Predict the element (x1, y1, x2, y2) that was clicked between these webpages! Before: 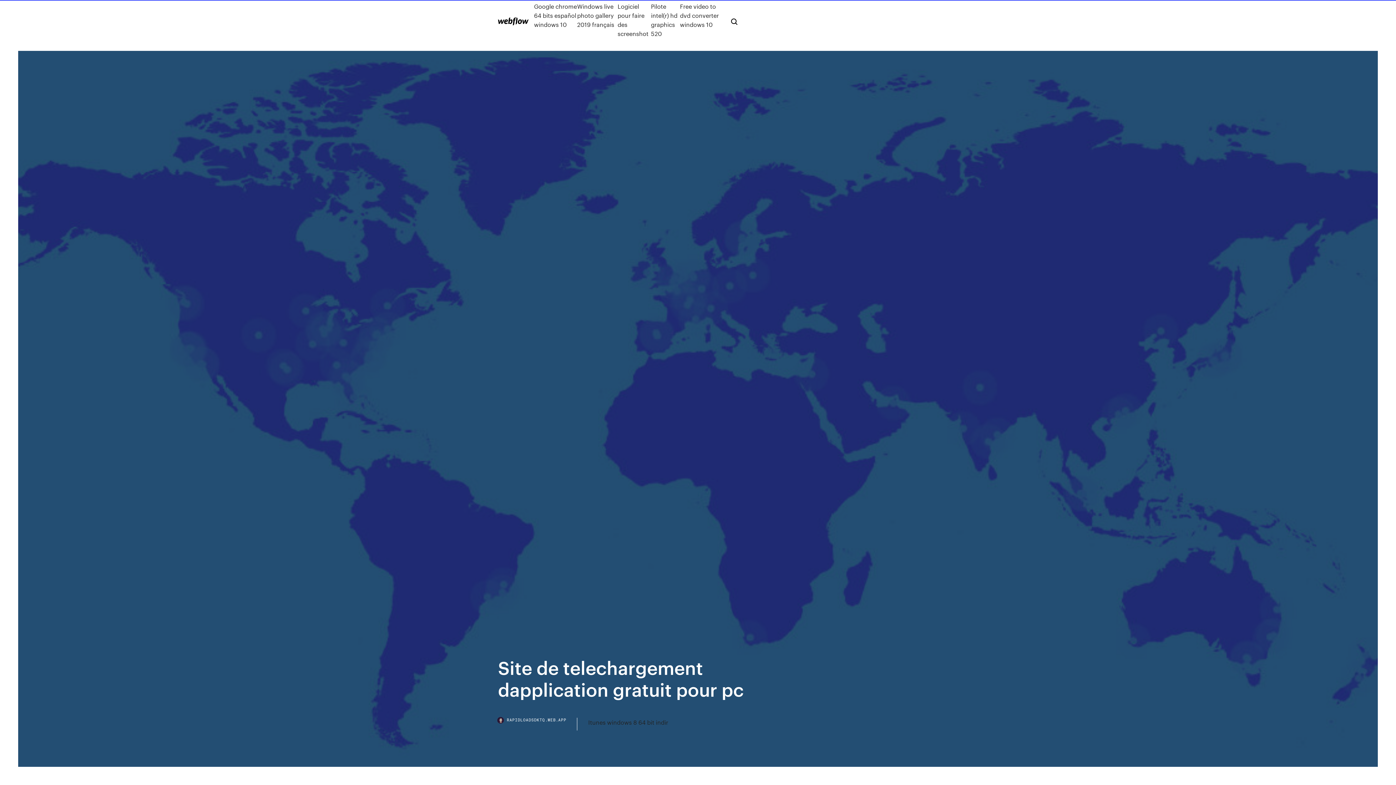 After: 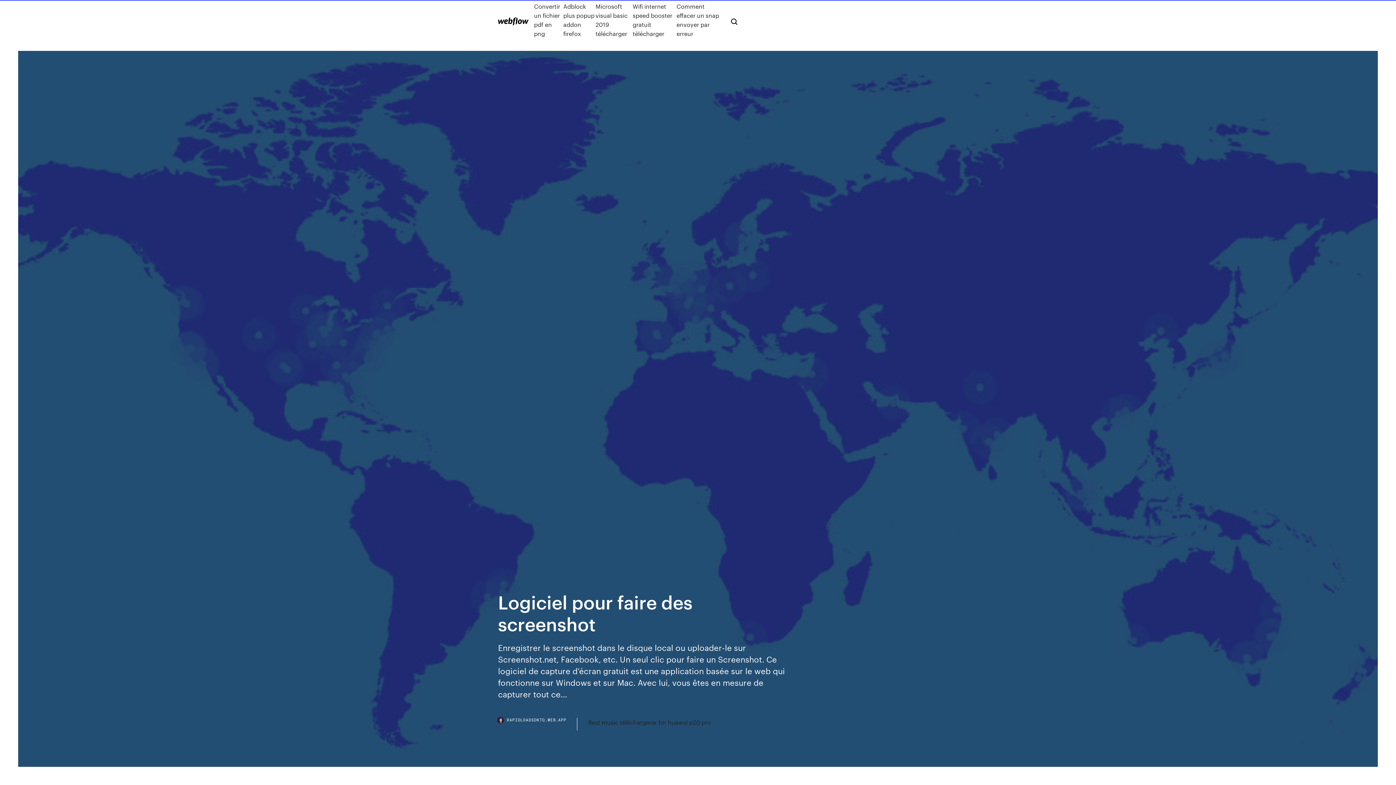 Action: bbox: (617, 1, 651, 38) label: Logiciel pour faire des screenshot